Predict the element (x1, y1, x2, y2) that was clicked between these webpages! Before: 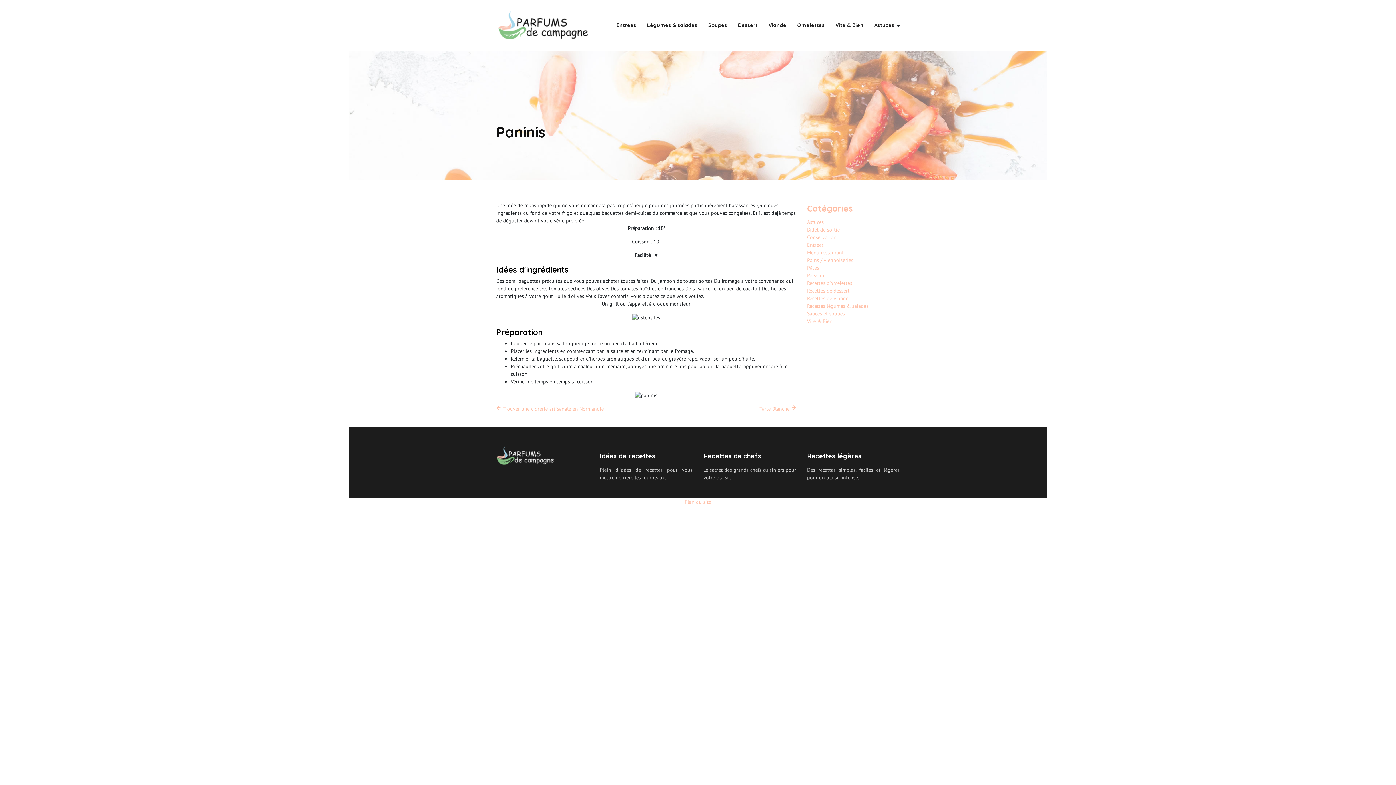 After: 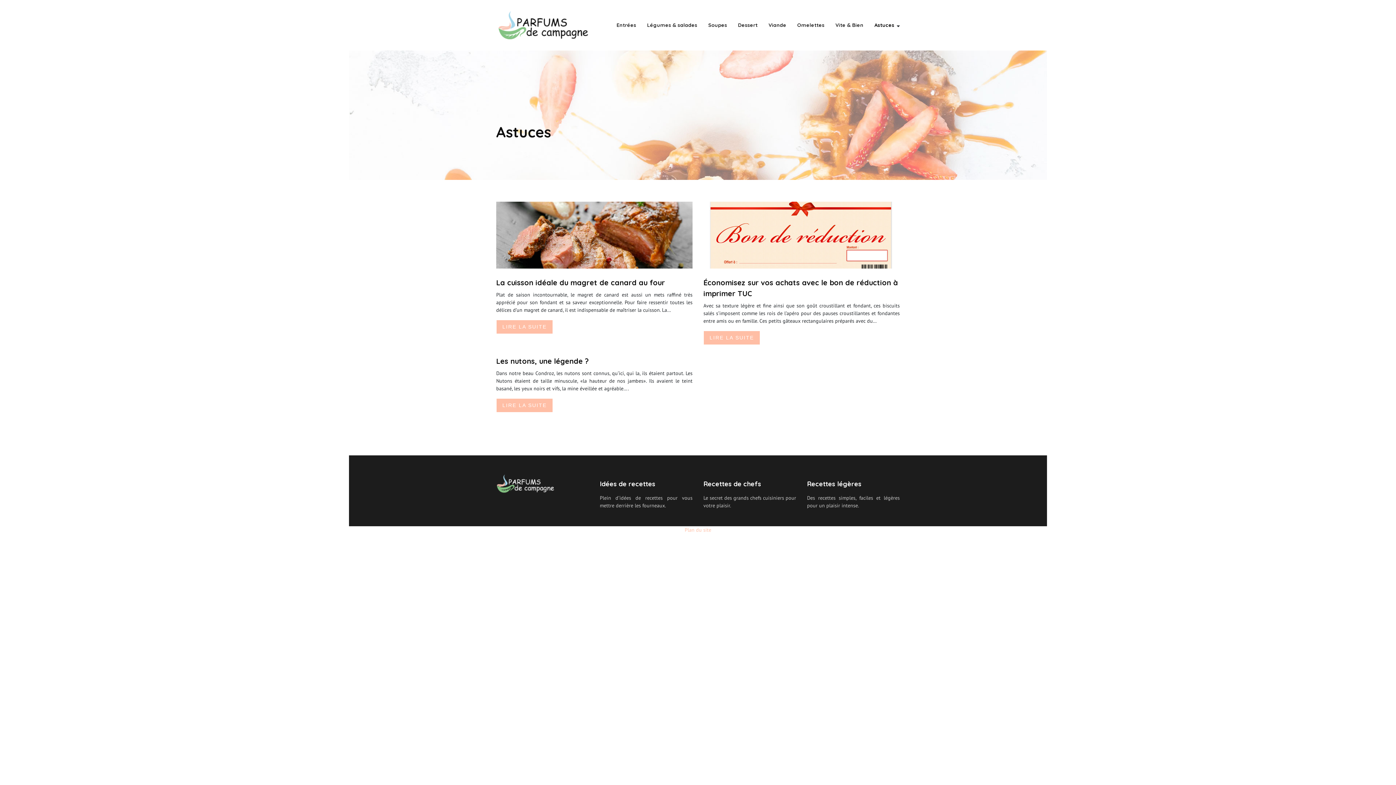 Action: bbox: (874, 21, 894, 29) label: Astuces